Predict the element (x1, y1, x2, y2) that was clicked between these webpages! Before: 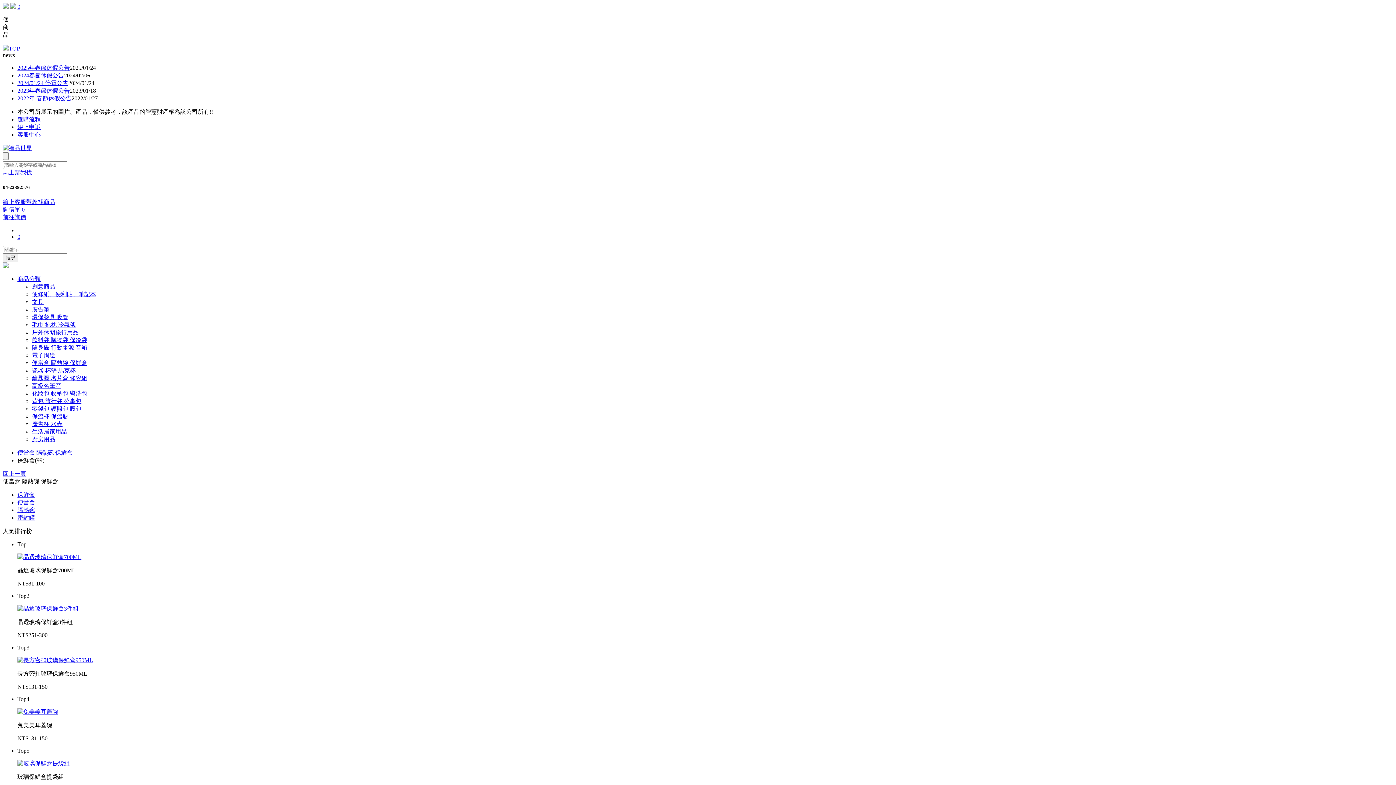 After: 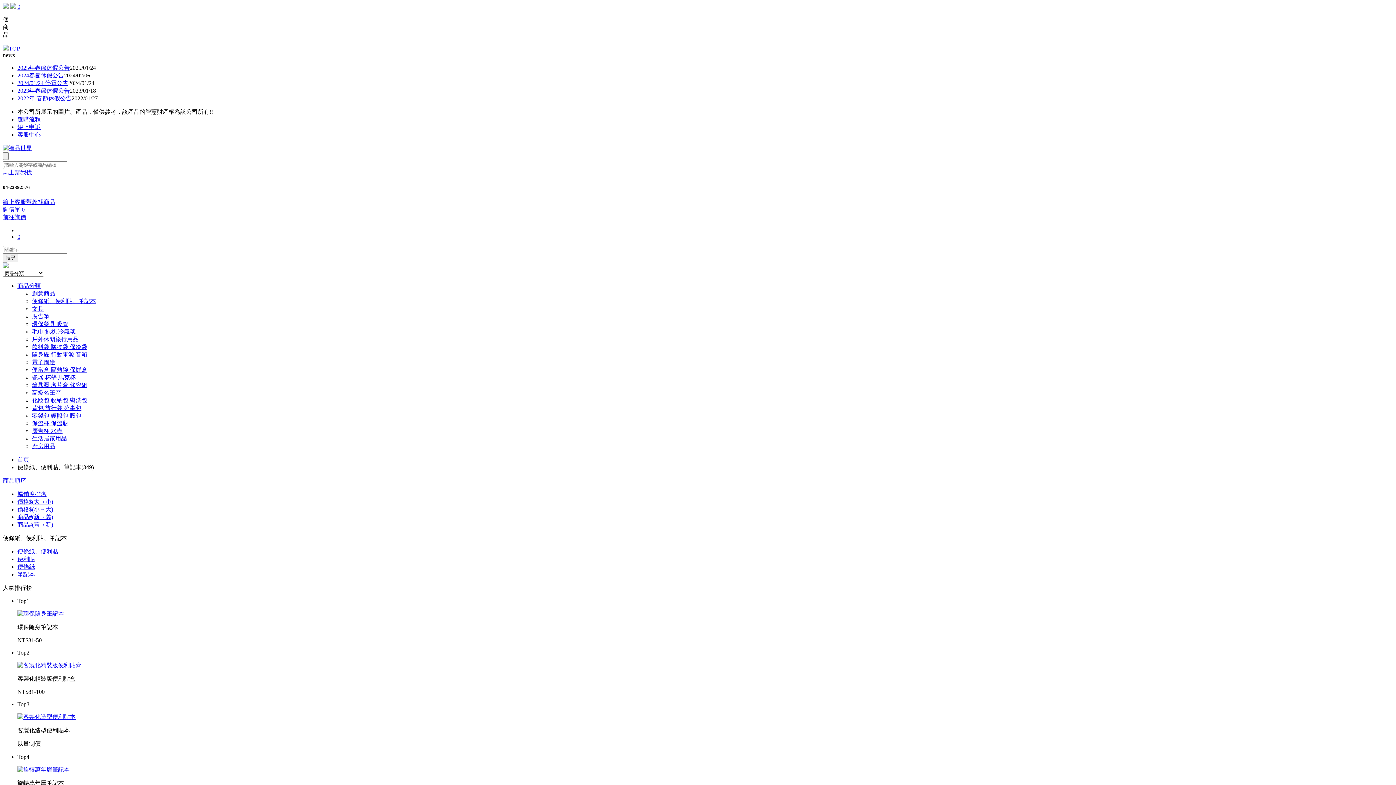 Action: label: 便條紙、便利貼、筆記本 bbox: (32, 291, 96, 297)